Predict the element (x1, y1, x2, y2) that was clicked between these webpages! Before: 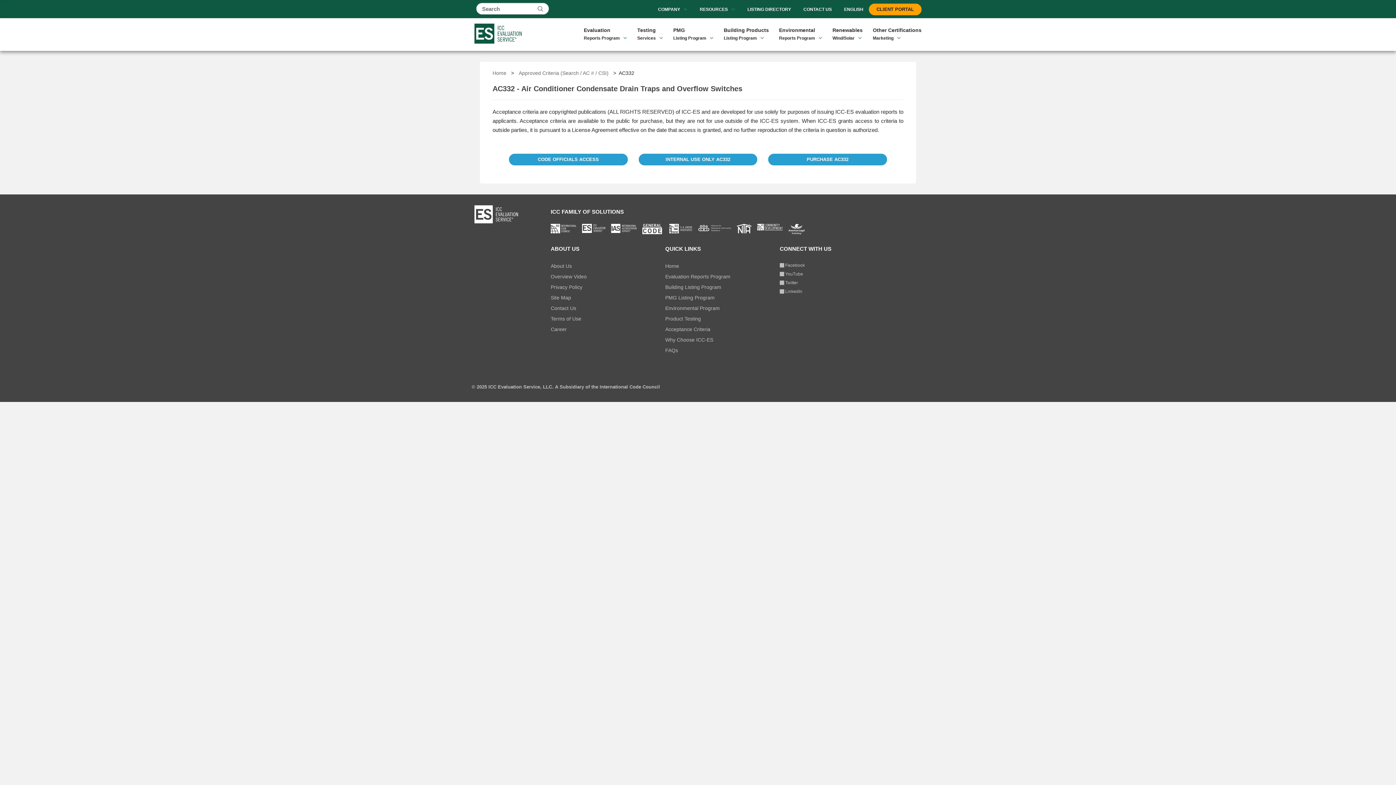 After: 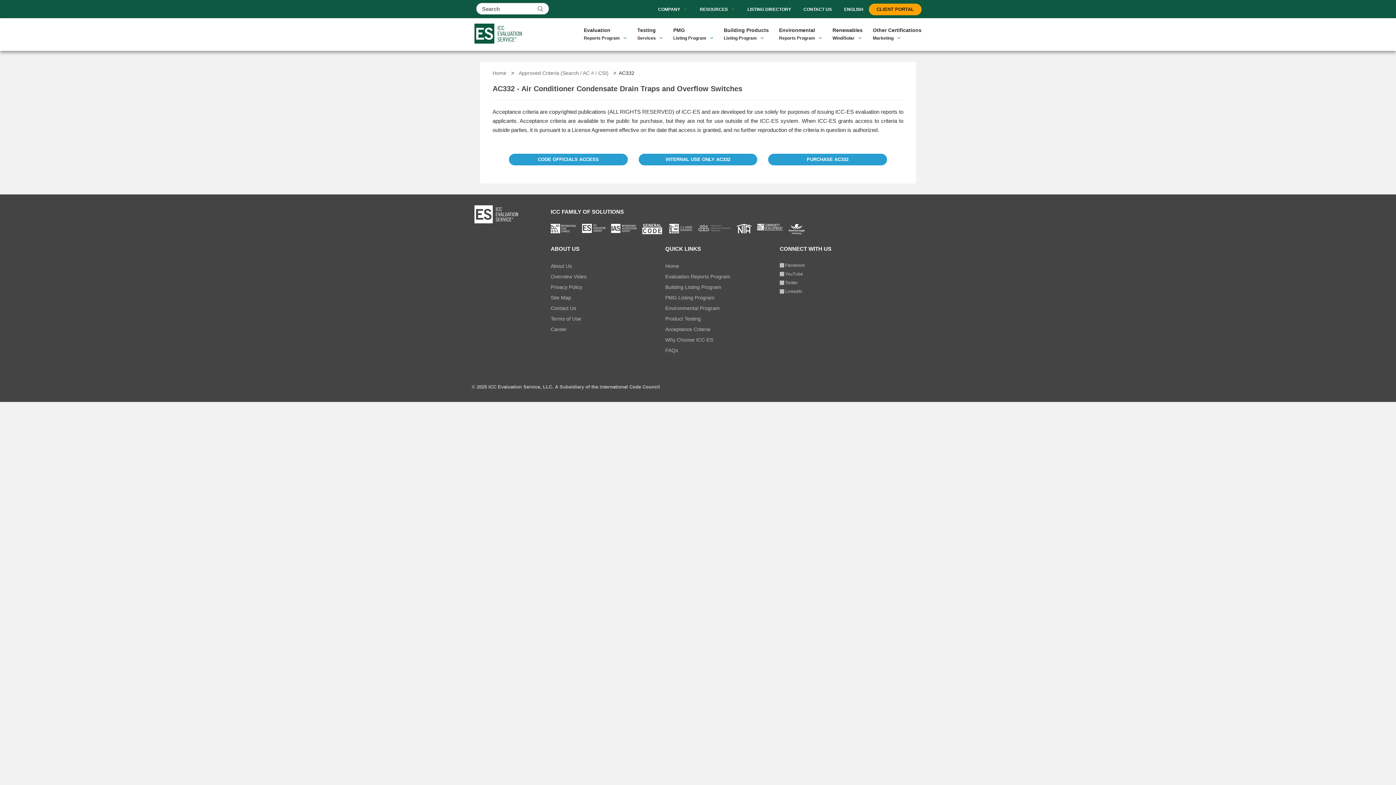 Action: bbox: (698, 224, 731, 237)